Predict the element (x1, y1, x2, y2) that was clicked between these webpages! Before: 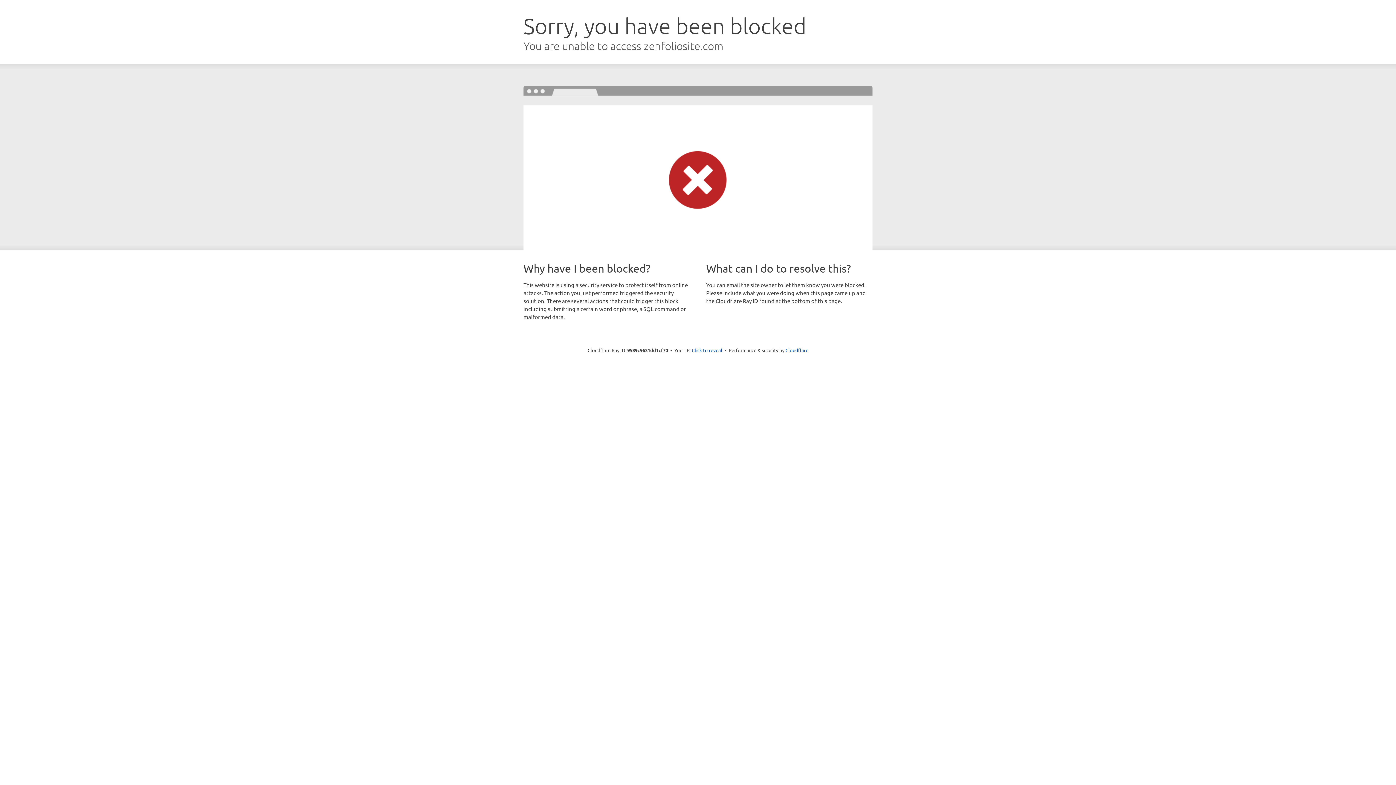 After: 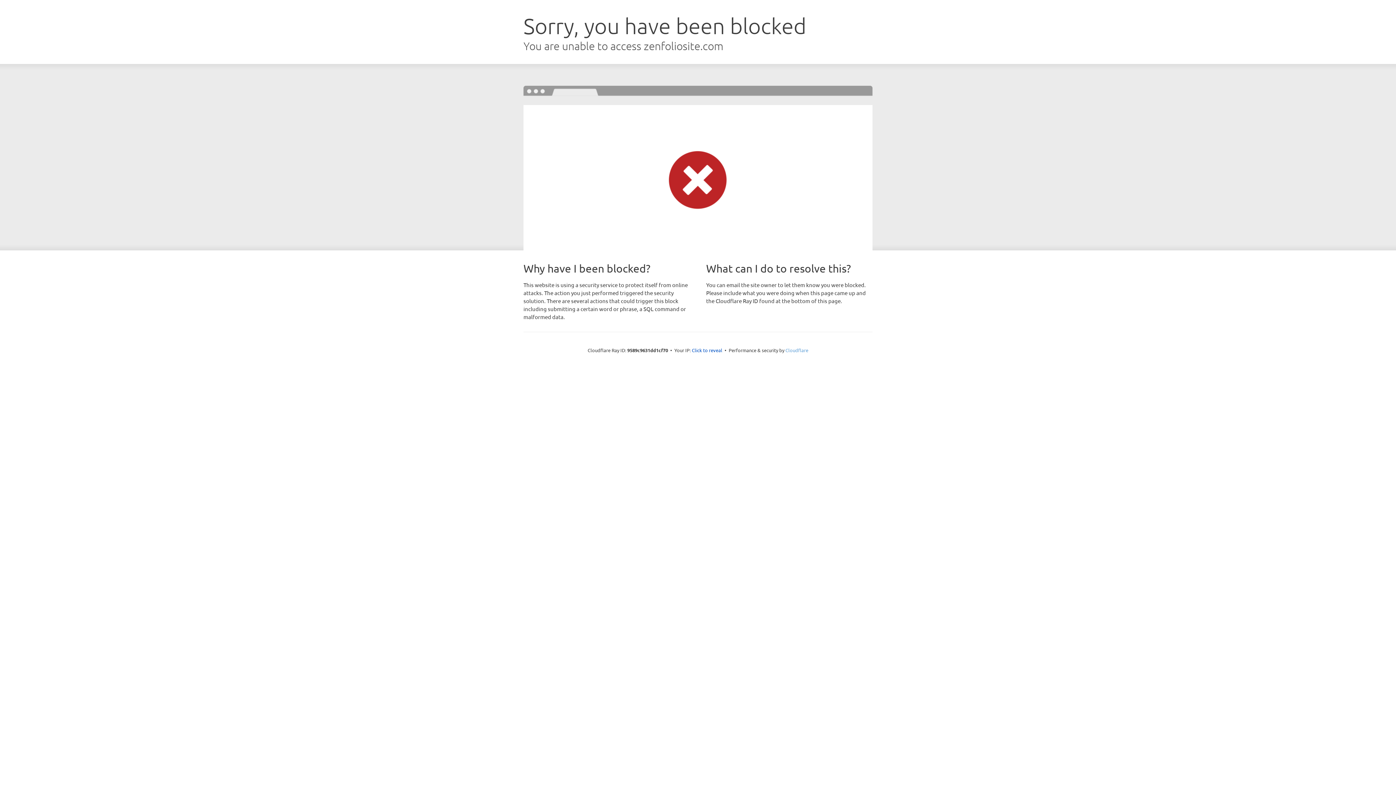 Action: bbox: (785, 347, 808, 353) label: Cloudflare